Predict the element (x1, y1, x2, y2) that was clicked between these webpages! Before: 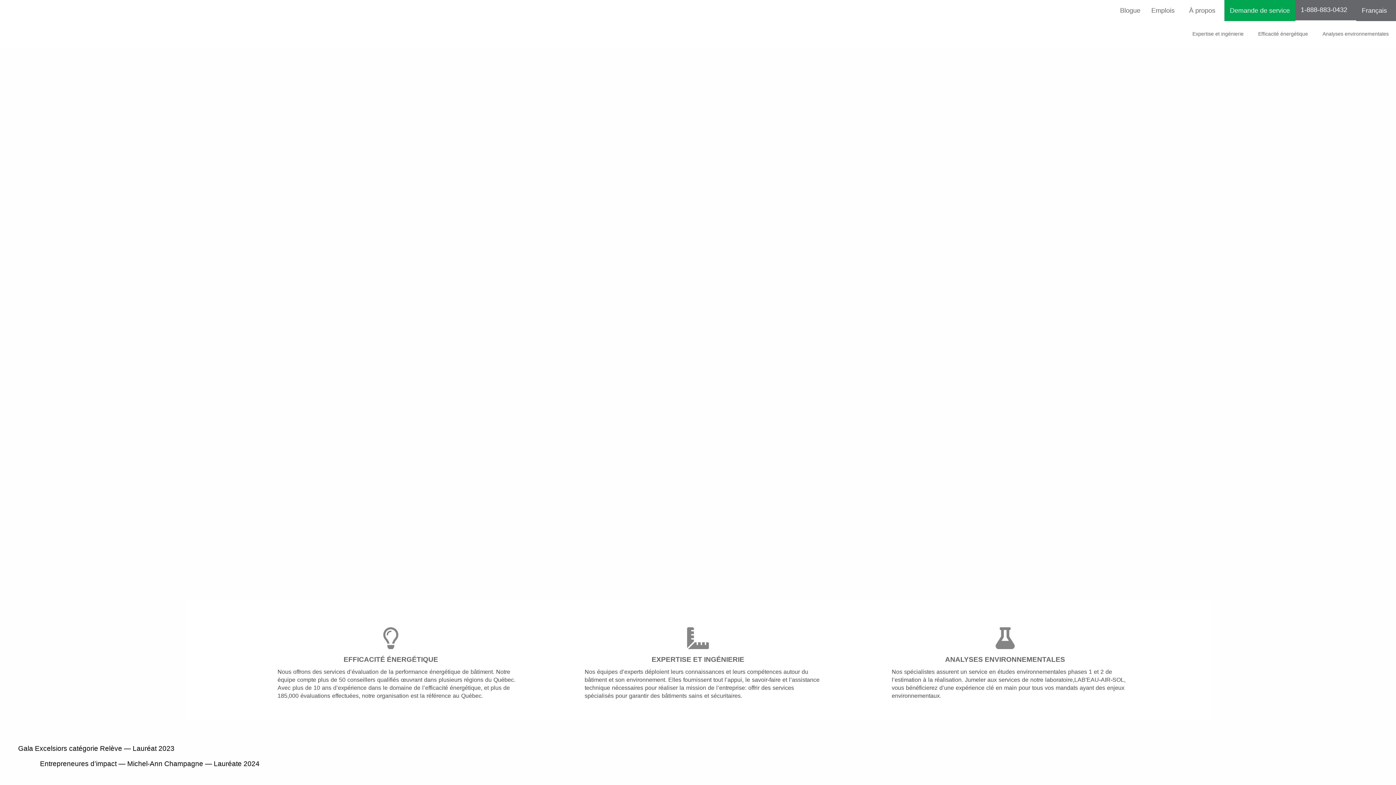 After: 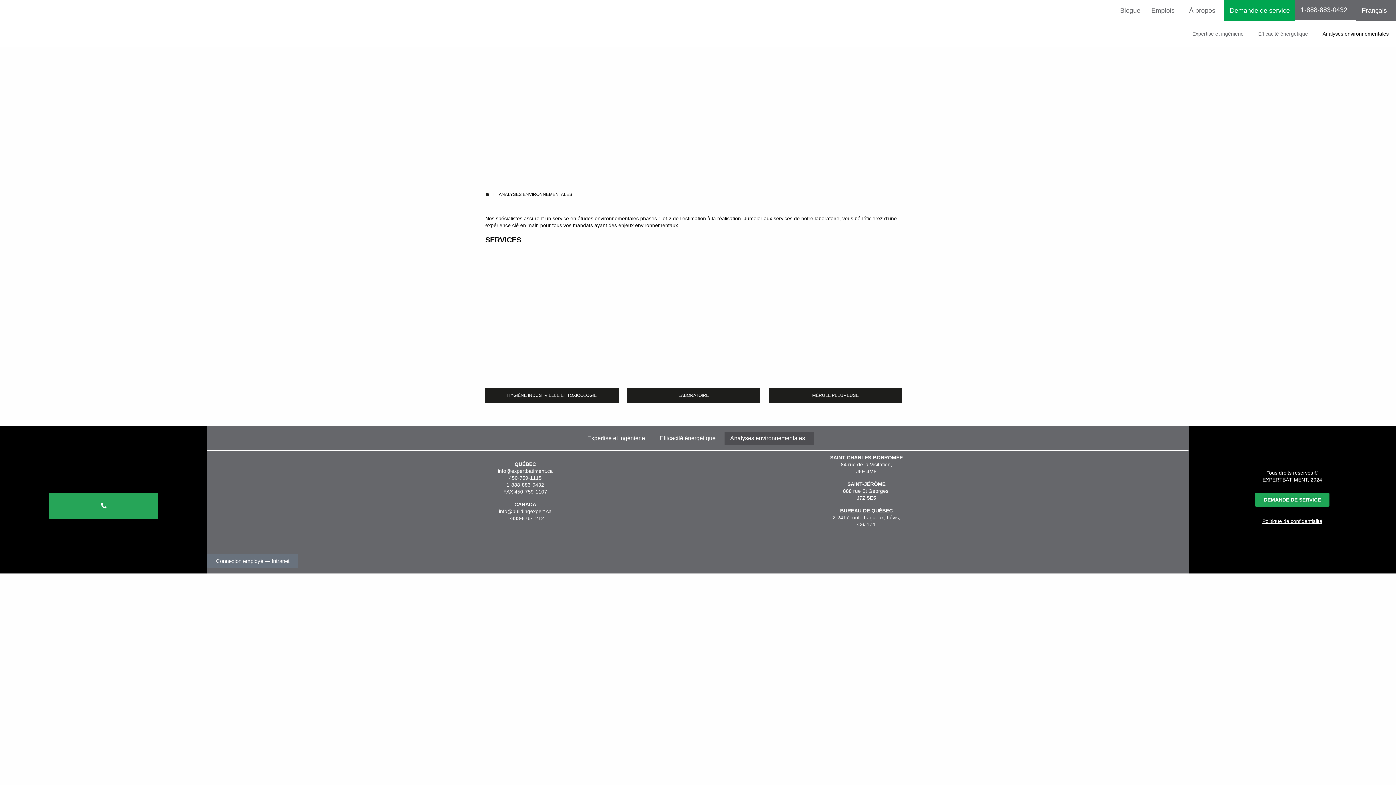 Action: bbox: (945, 655, 1065, 663) label: ANALYSES ENVIRONNEMENTALES